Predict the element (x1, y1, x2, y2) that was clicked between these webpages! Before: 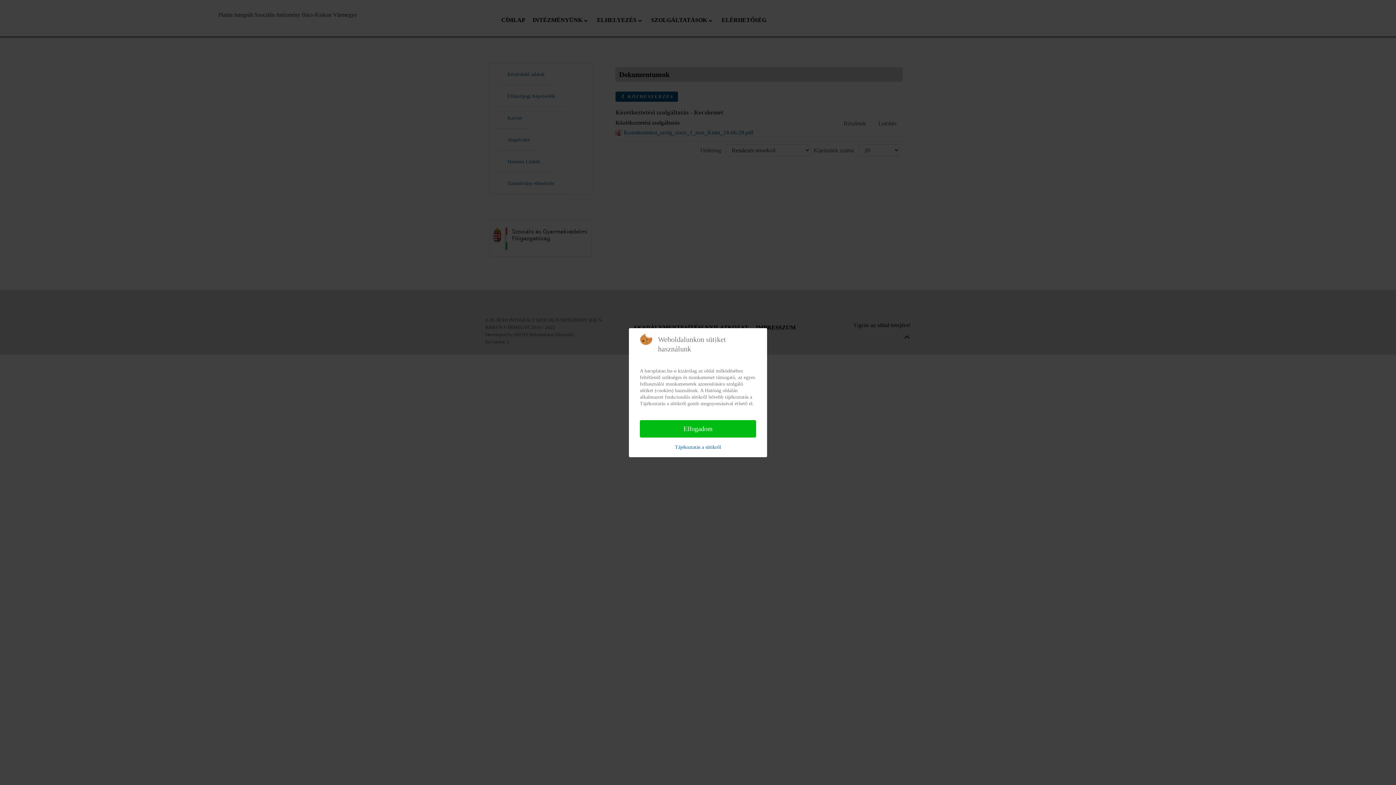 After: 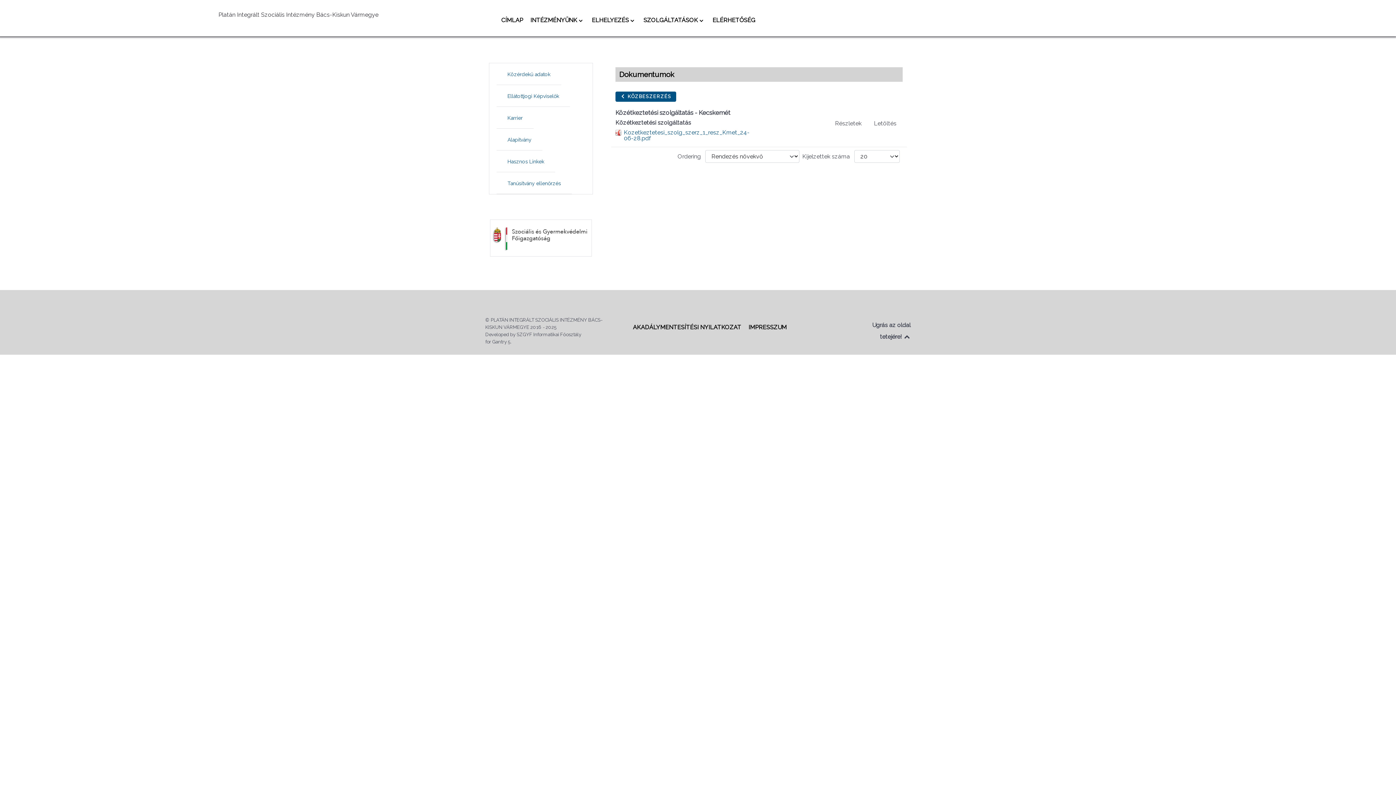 Action: label: Elfogadom bbox: (640, 420, 756, 437)